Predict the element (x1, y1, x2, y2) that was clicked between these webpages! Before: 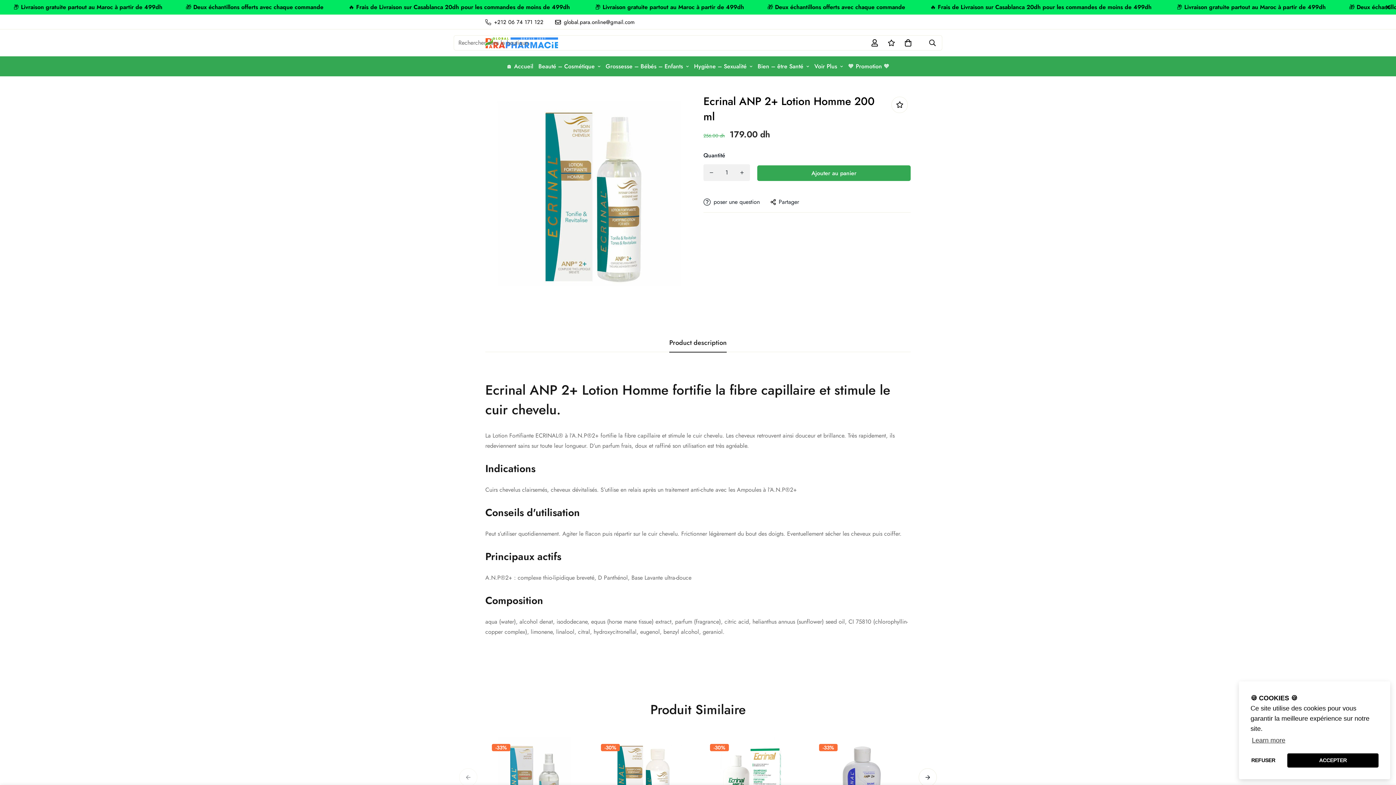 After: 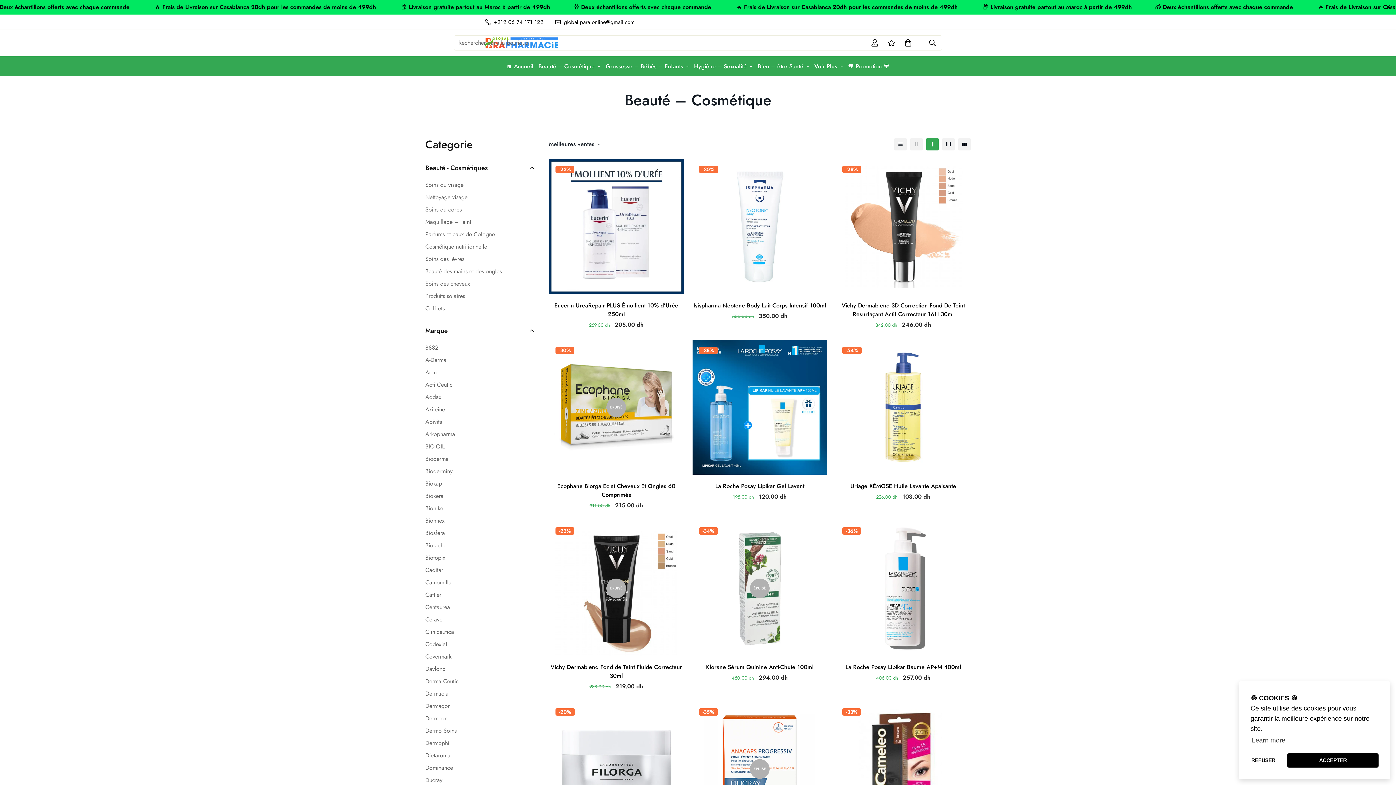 Action: label: Beauté – Cosmétique bbox: (526, 56, 612, 76)